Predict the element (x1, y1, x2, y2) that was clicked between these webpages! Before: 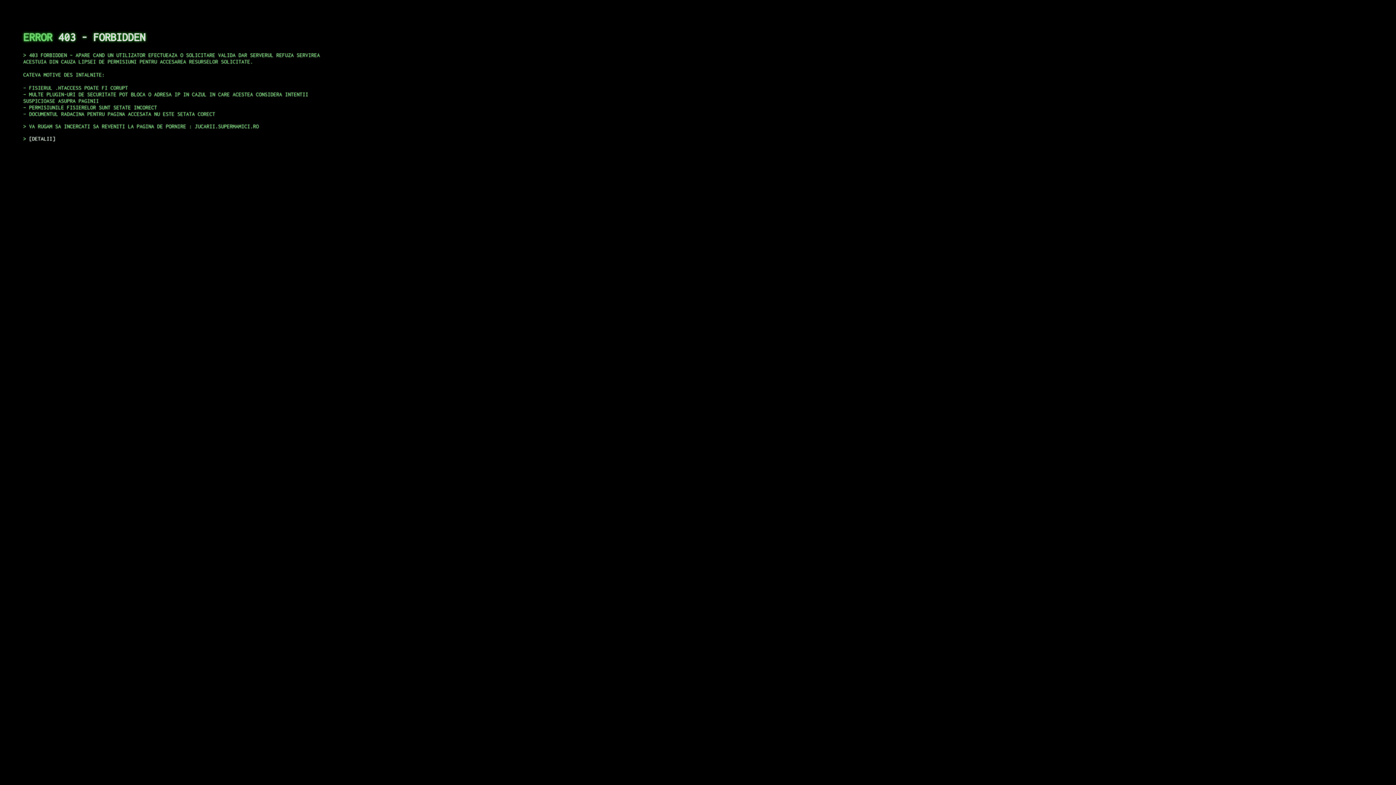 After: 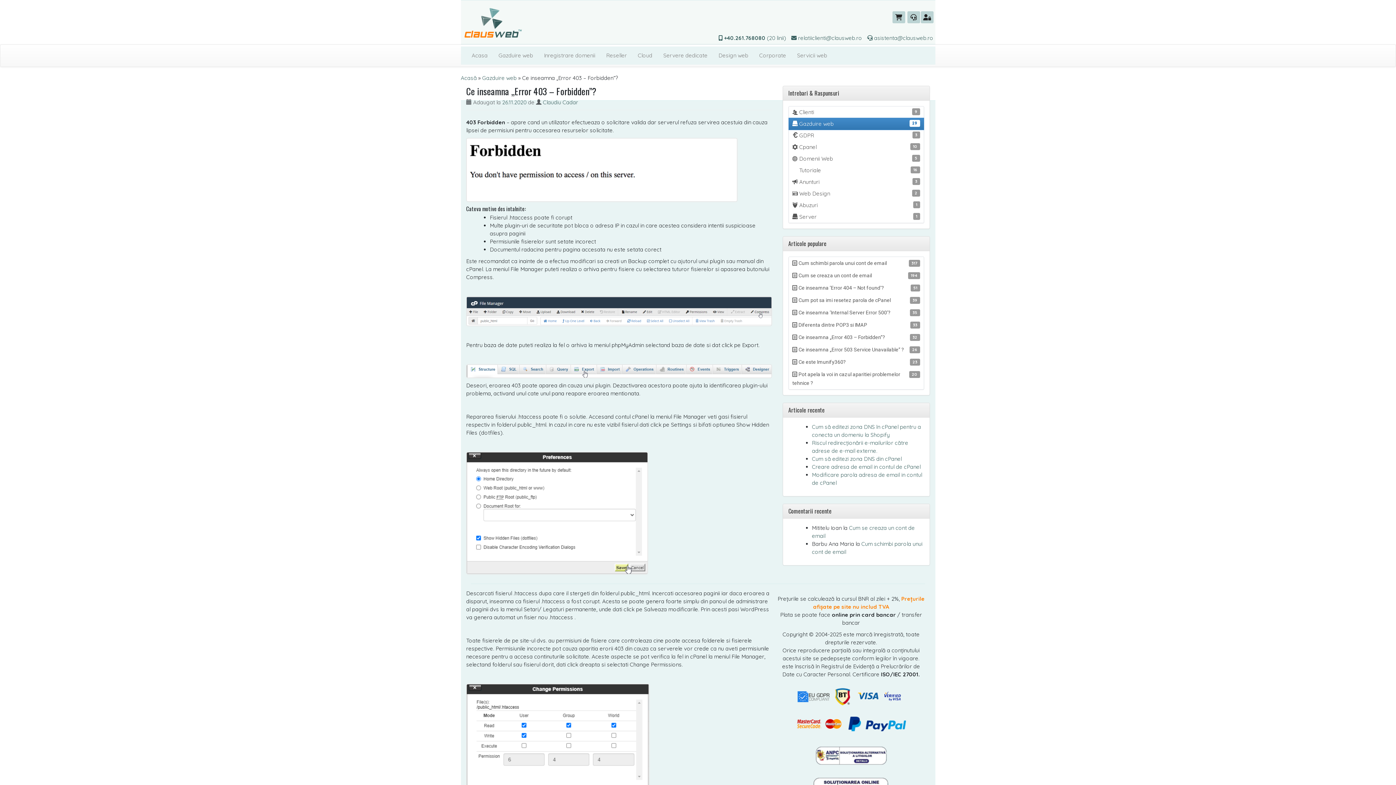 Action: label: DETALII bbox: (29, 135, 55, 141)